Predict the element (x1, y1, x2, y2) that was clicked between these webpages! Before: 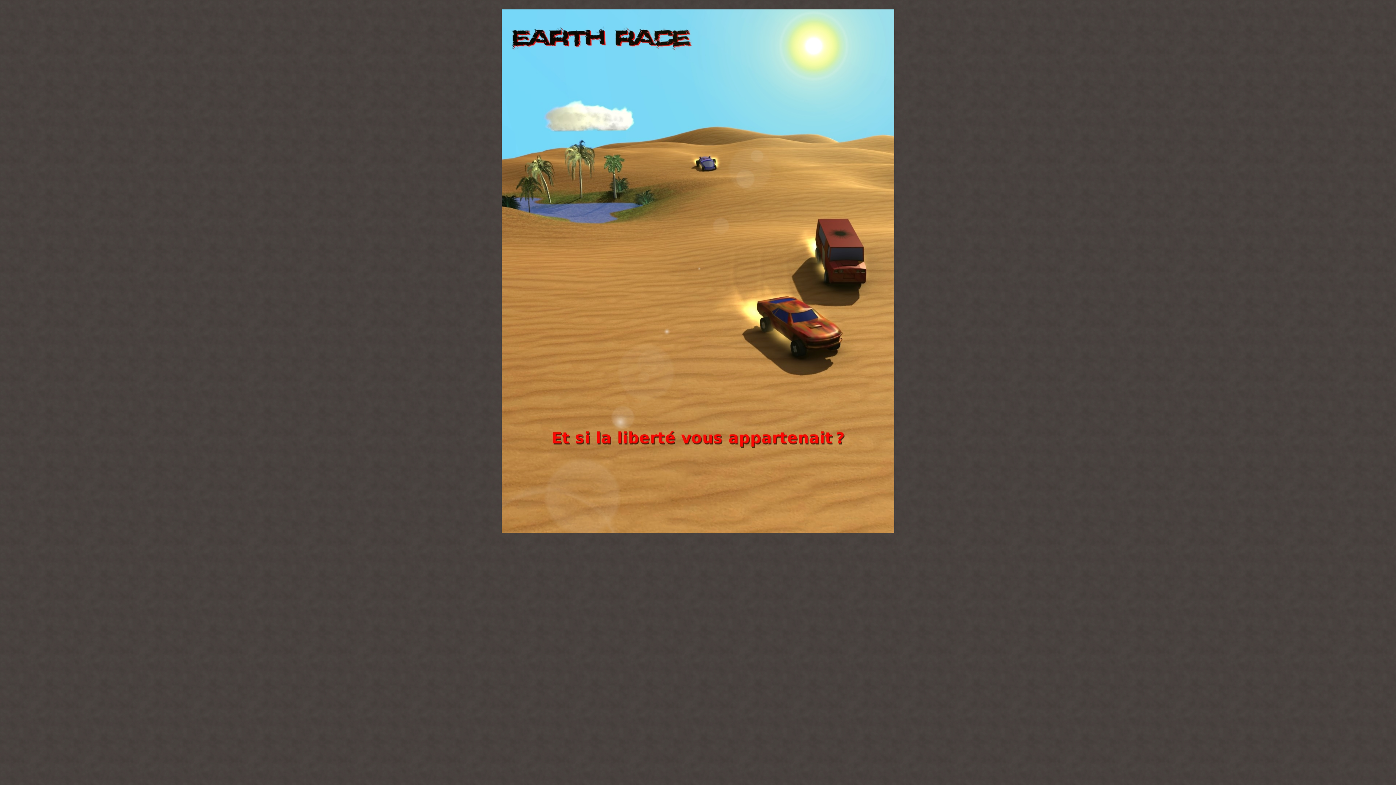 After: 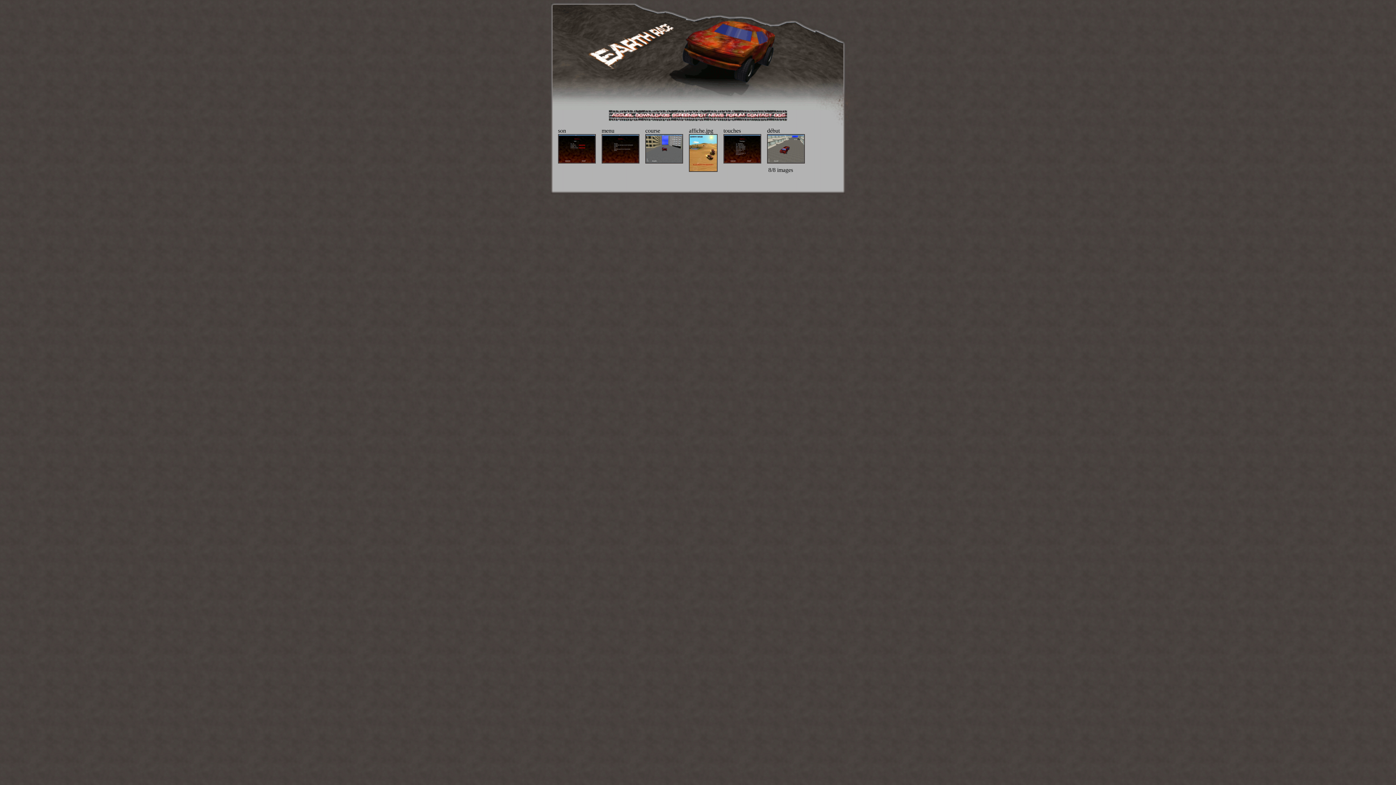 Action: bbox: (501, 2, 894, 534) label: galerie/affiche
